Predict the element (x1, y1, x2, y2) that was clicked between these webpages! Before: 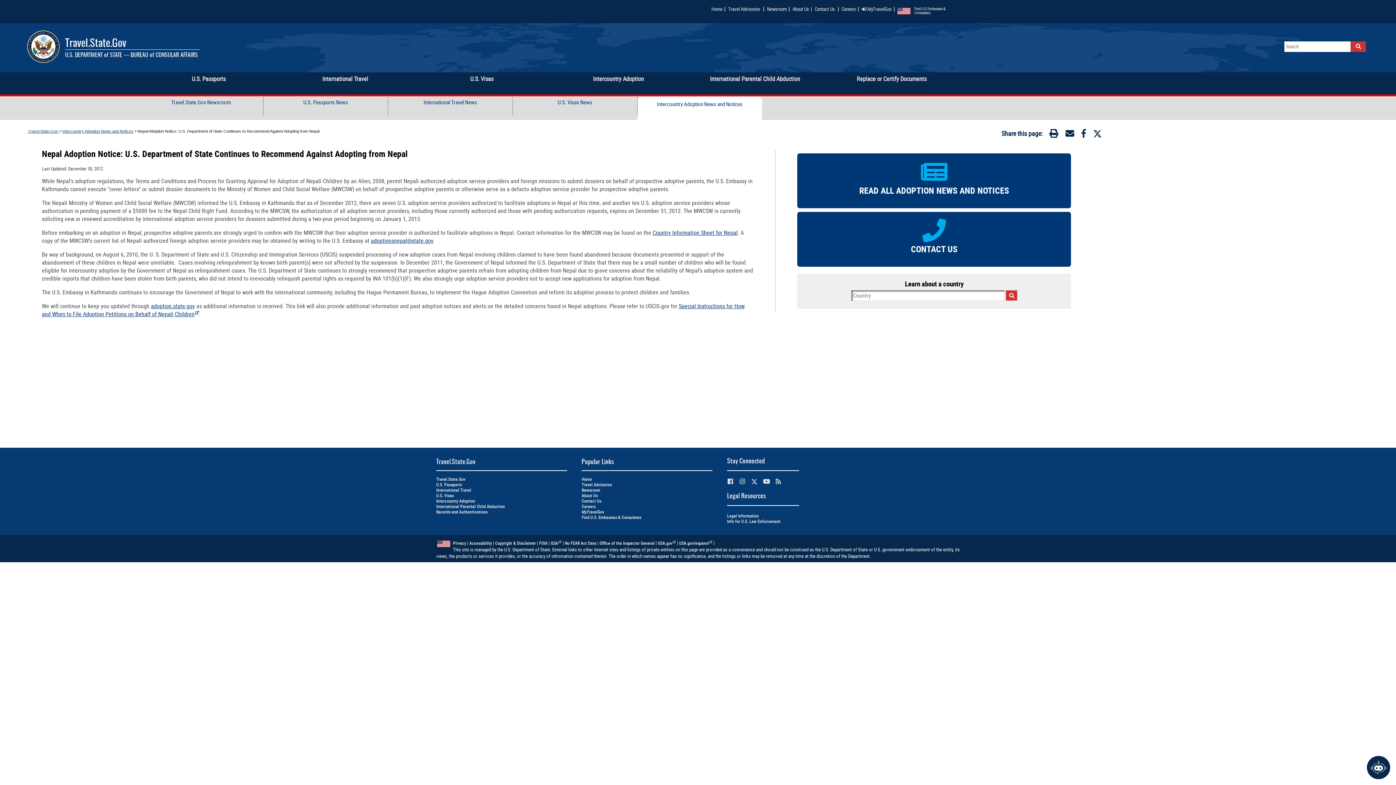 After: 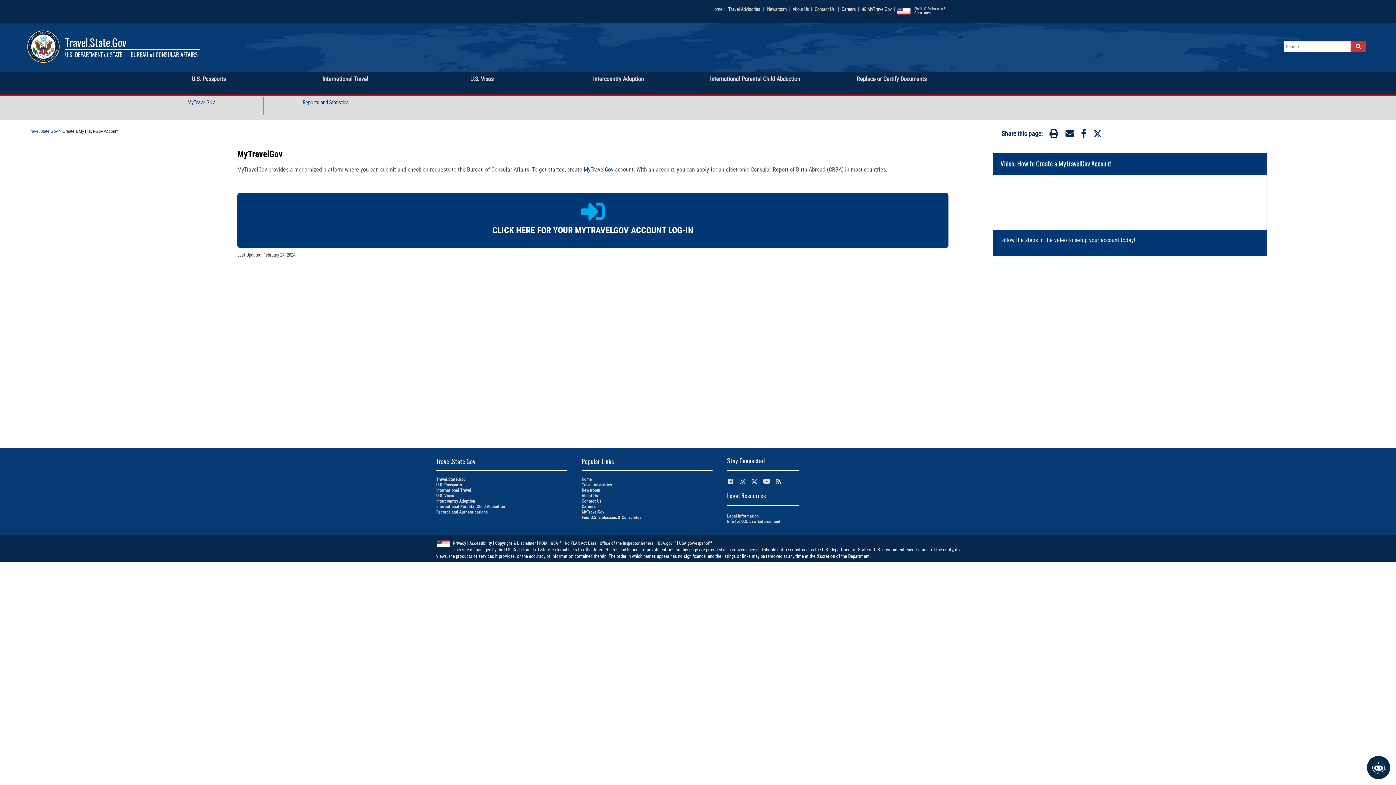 Action: bbox: (581, 509, 712, 514) label: MyTravelGov